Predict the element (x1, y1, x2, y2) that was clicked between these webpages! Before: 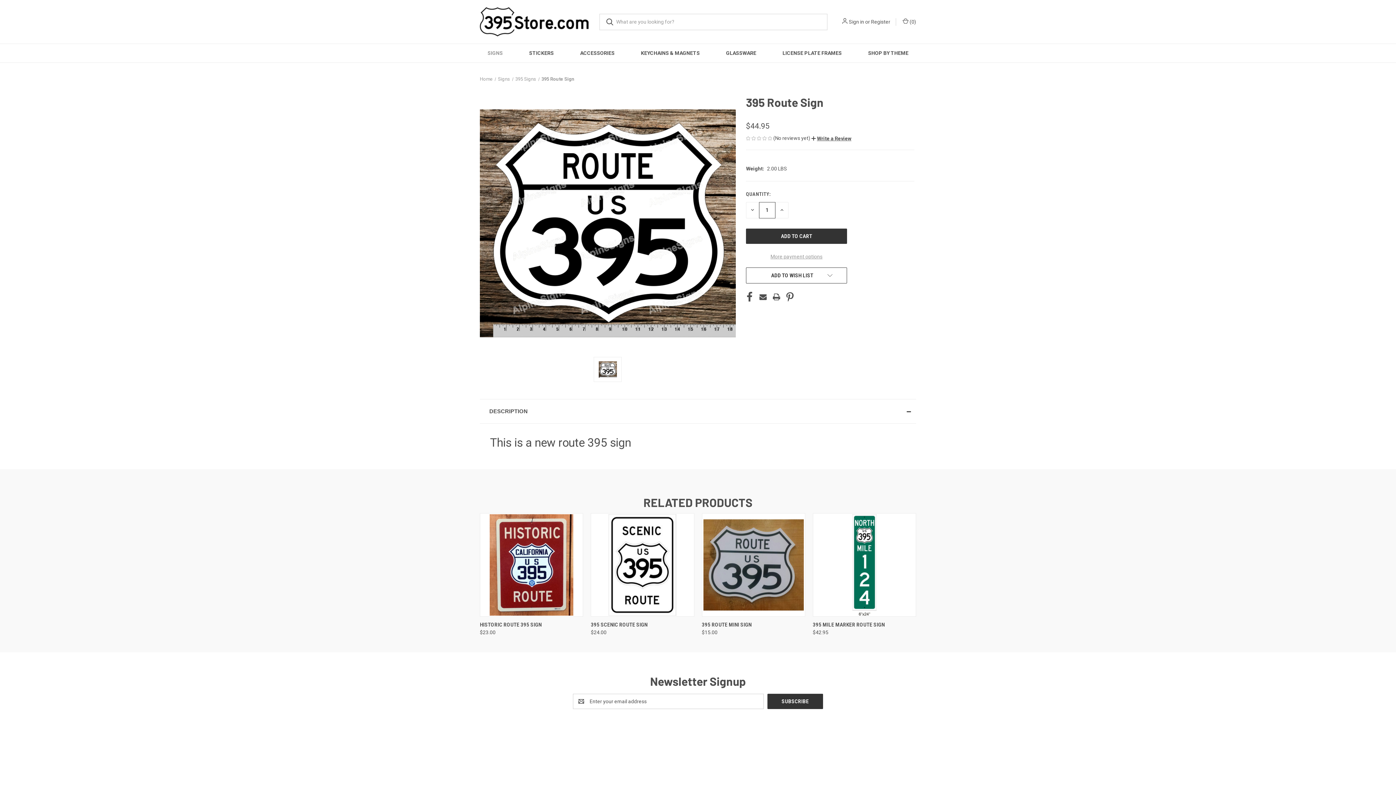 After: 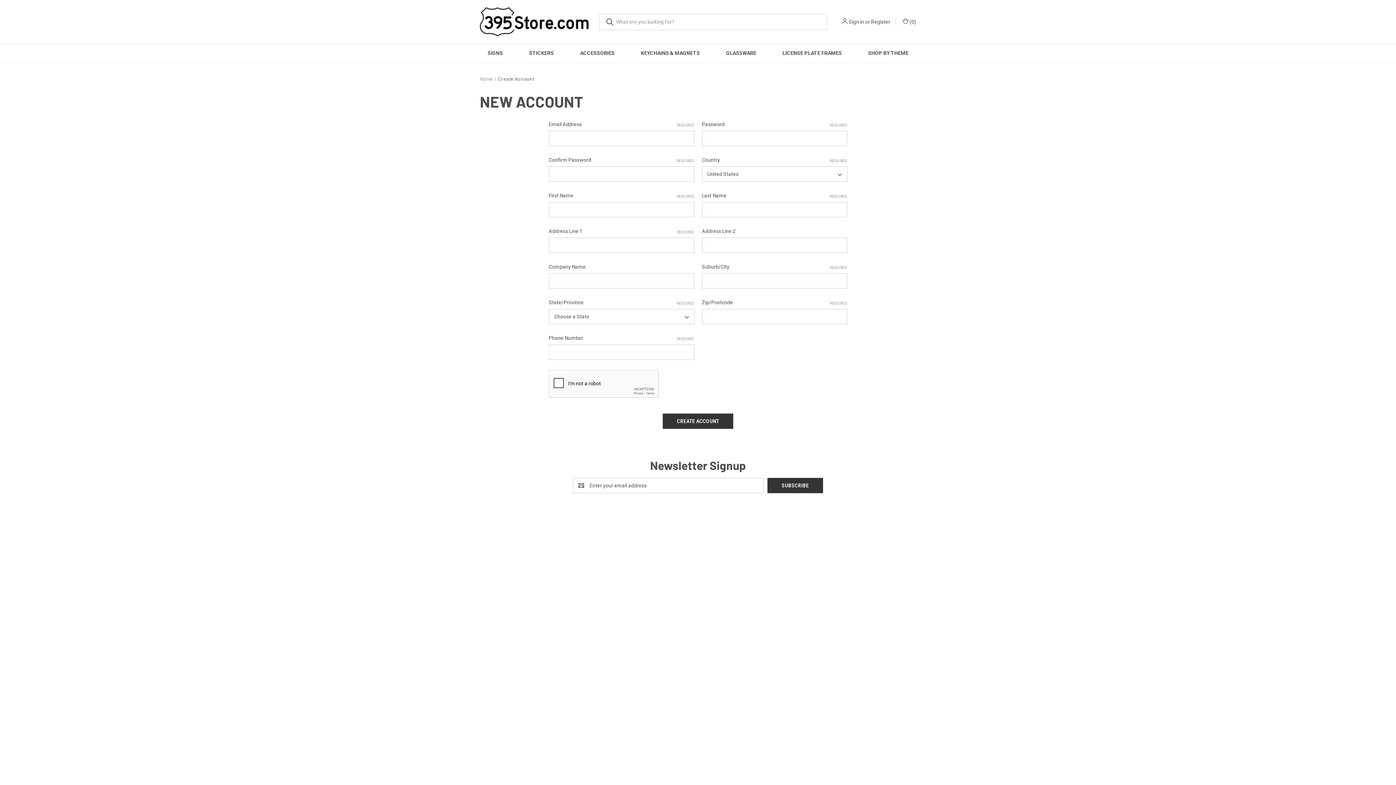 Action: bbox: (871, 18, 890, 25) label: Register